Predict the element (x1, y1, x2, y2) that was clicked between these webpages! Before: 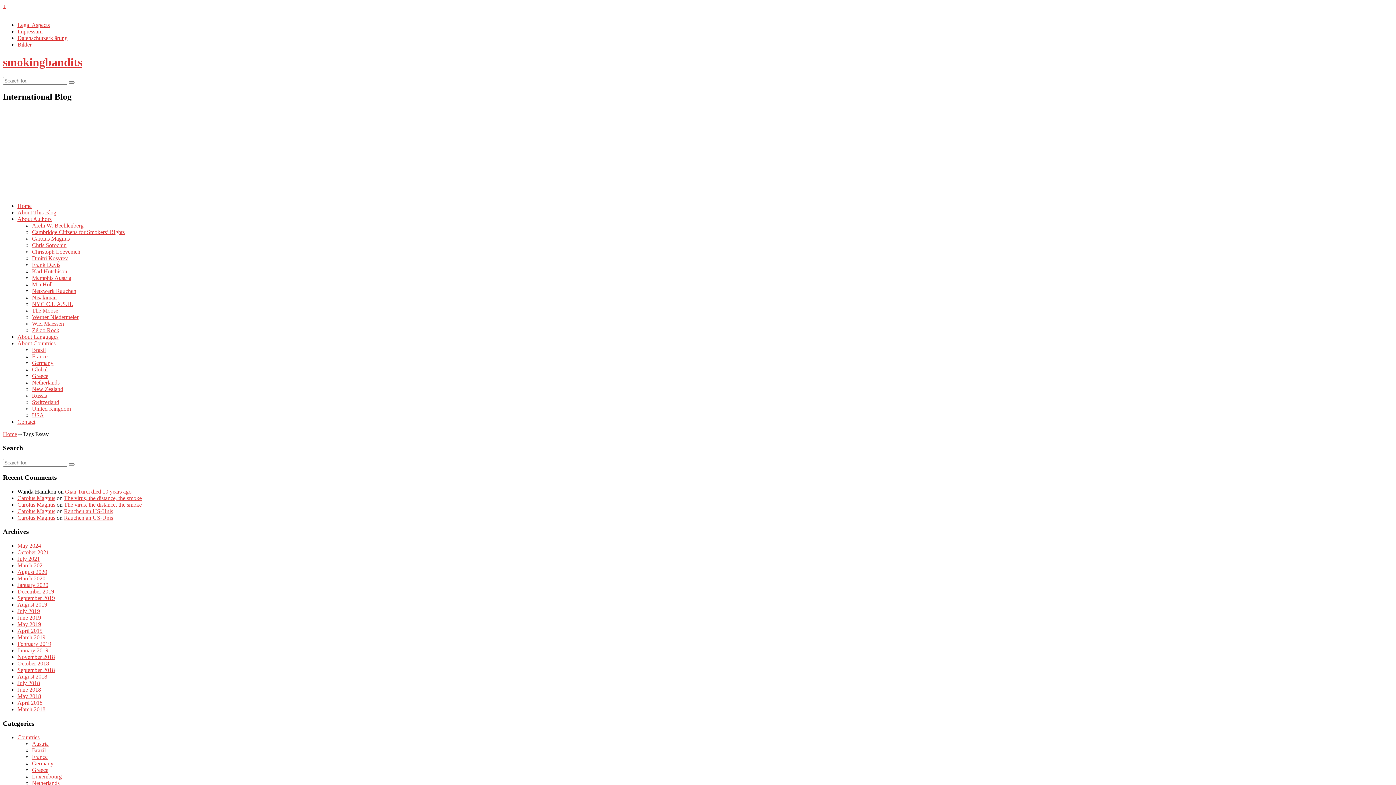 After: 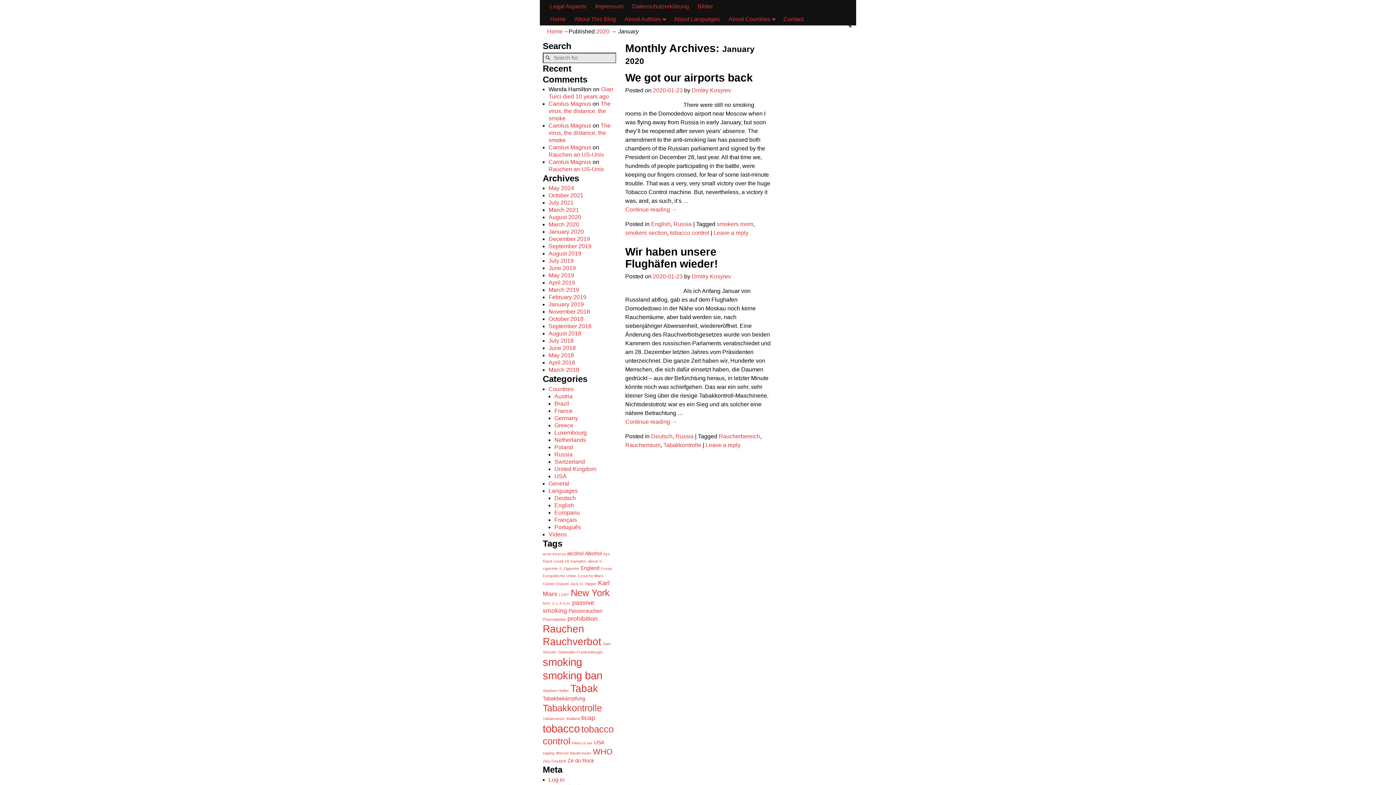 Action: bbox: (17, 582, 48, 588) label: January 2020